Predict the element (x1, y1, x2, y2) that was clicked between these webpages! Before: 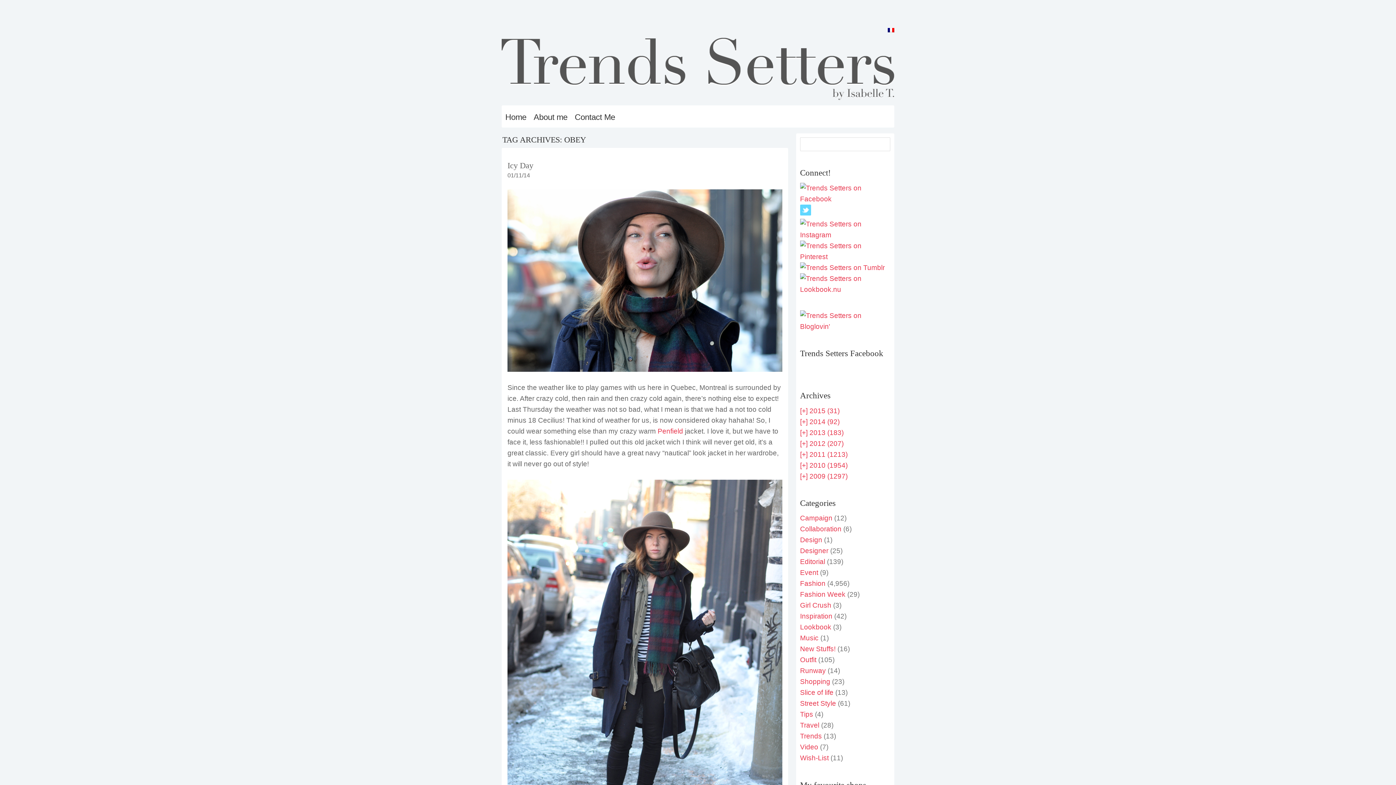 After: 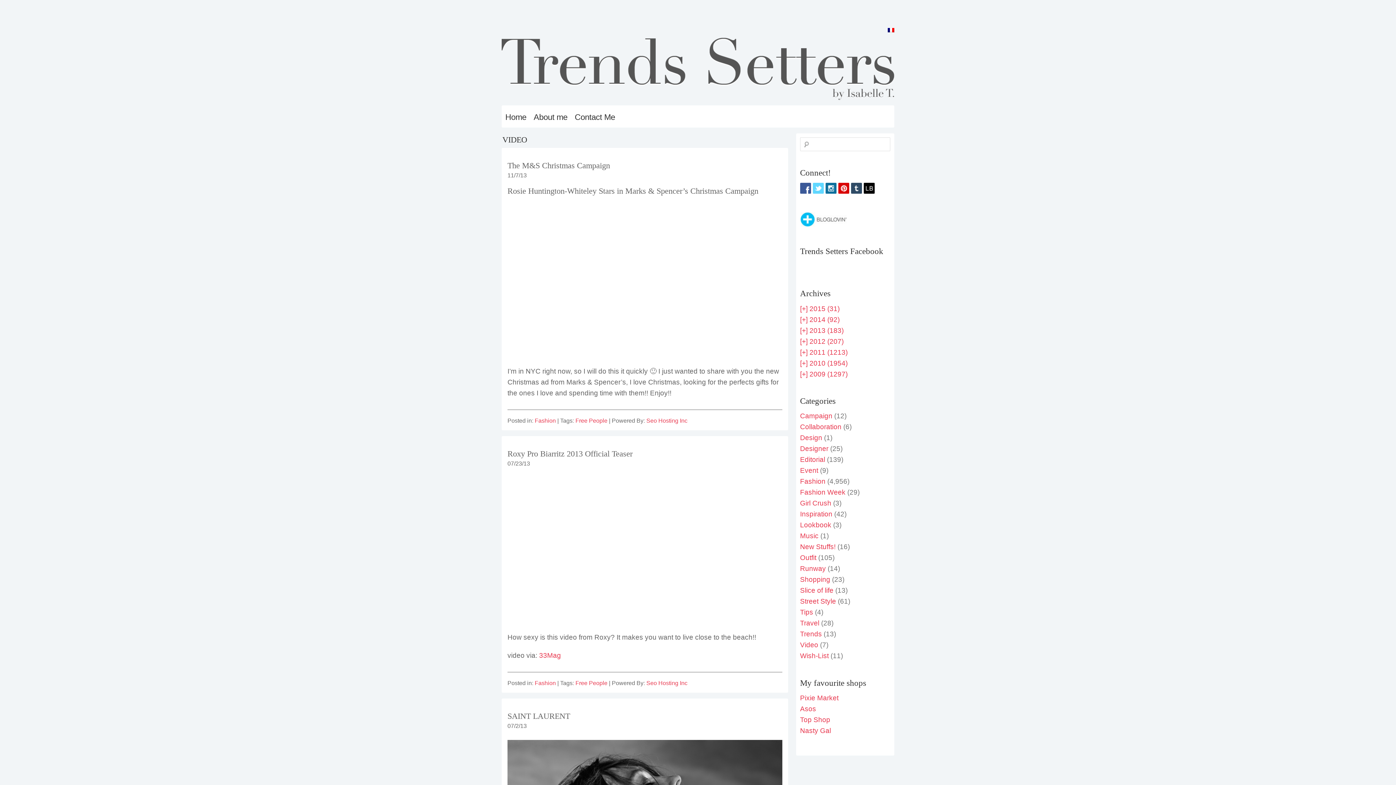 Action: label: Video bbox: (800, 743, 818, 751)